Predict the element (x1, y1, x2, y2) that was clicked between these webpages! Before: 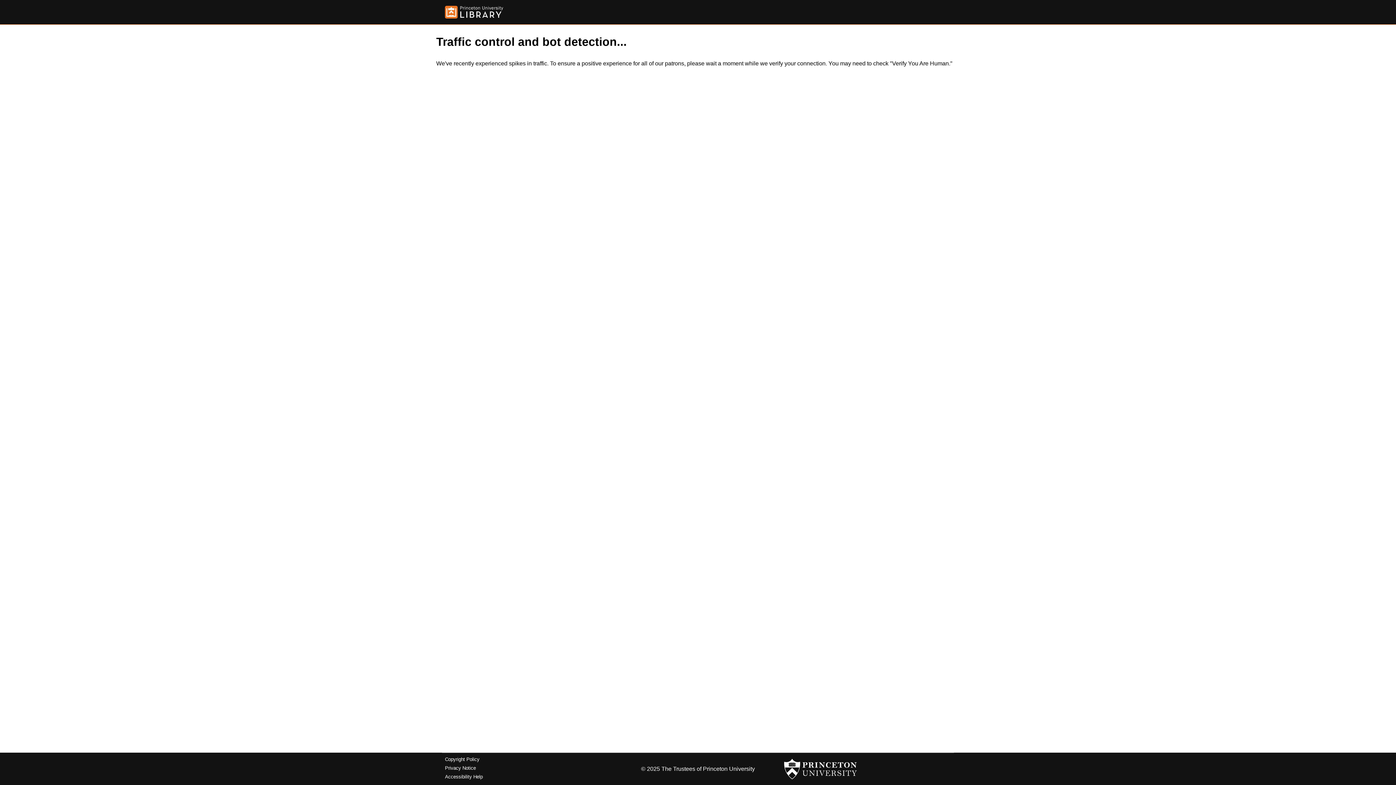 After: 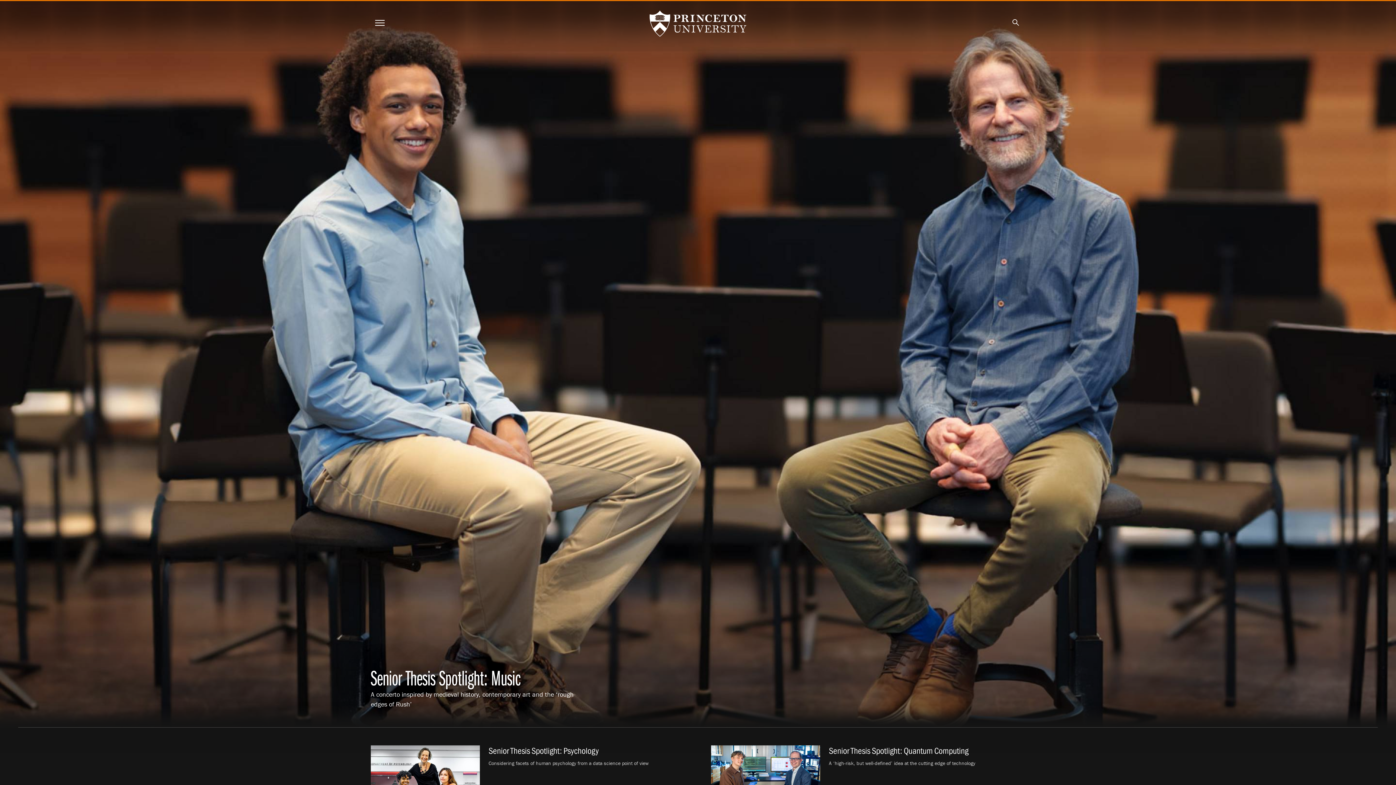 Action: bbox: (784, 756, 857, 782)